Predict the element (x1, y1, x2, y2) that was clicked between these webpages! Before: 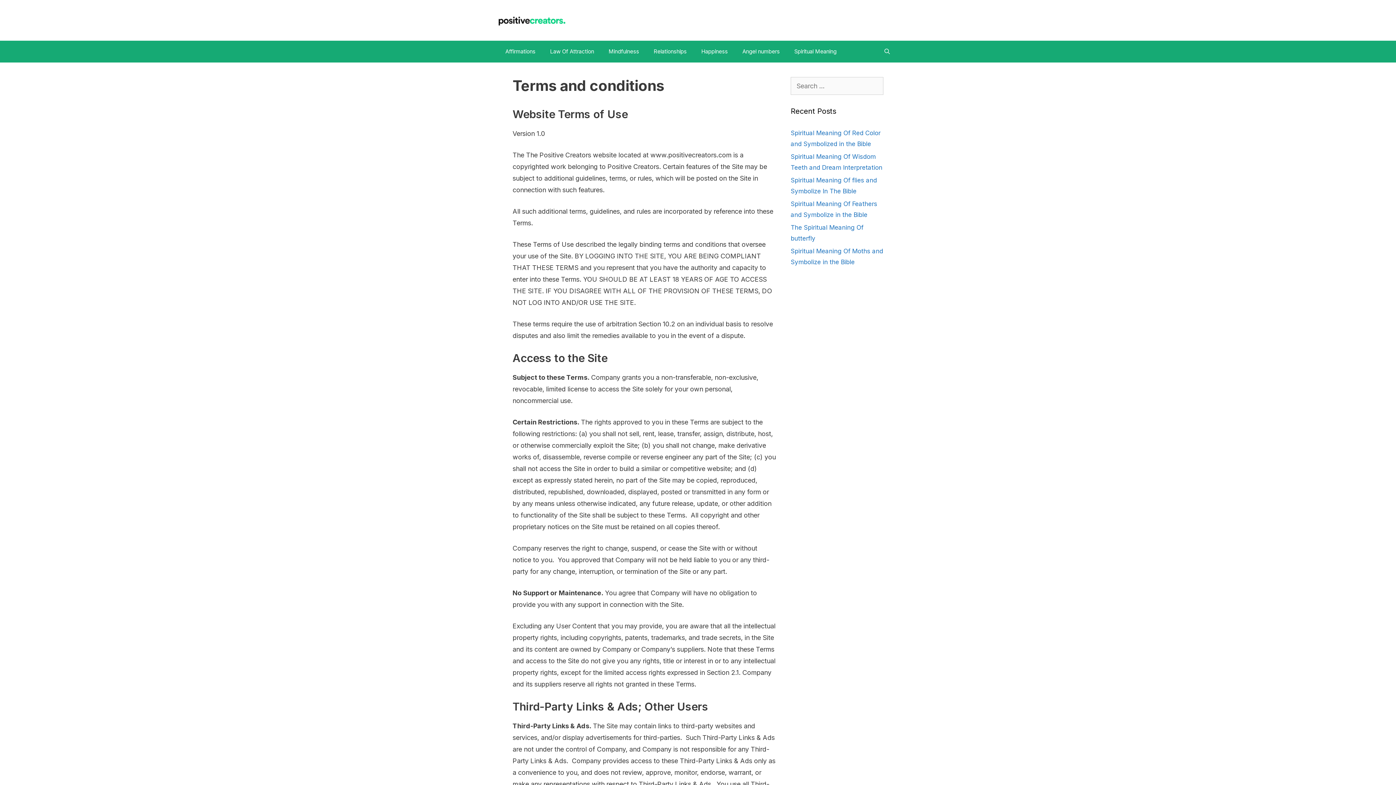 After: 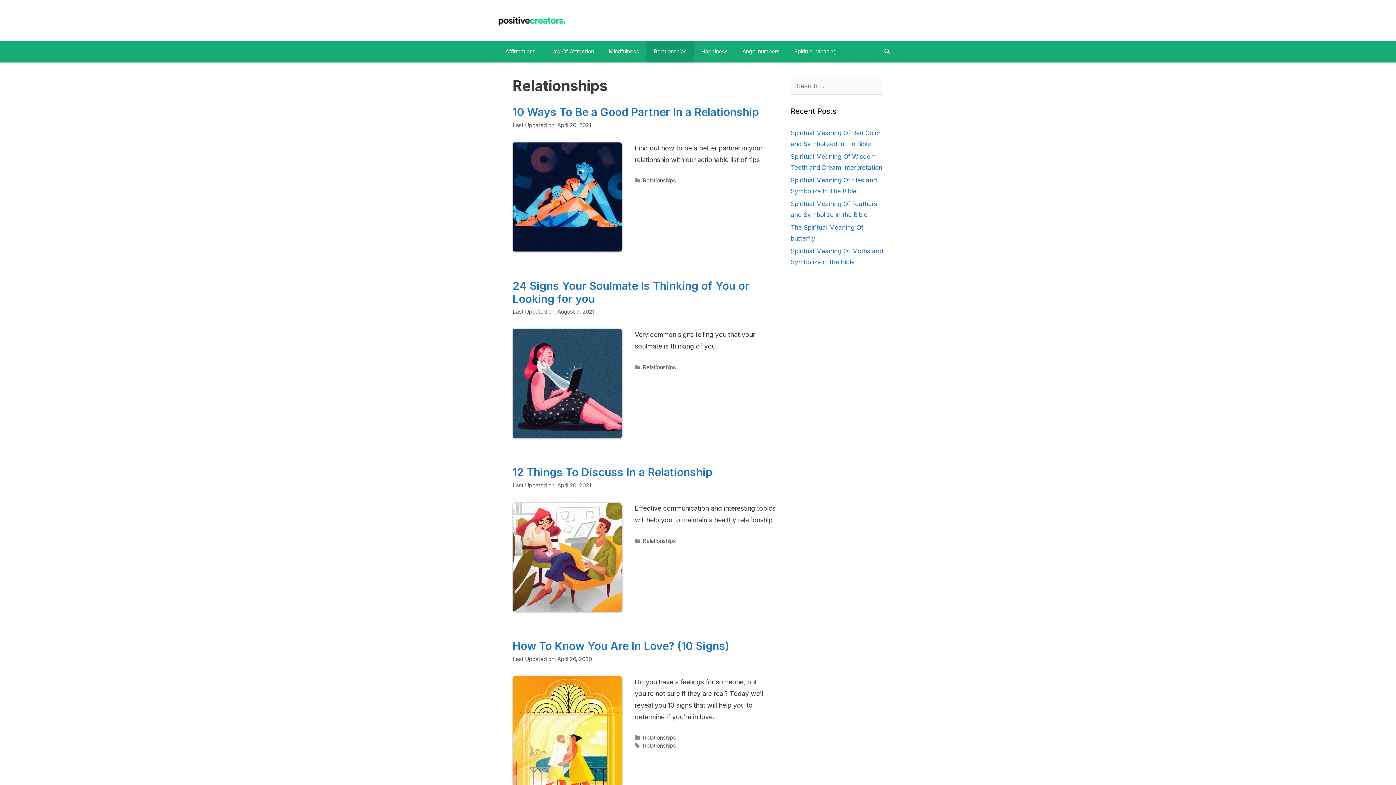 Action: bbox: (646, 40, 694, 62) label: Relationships